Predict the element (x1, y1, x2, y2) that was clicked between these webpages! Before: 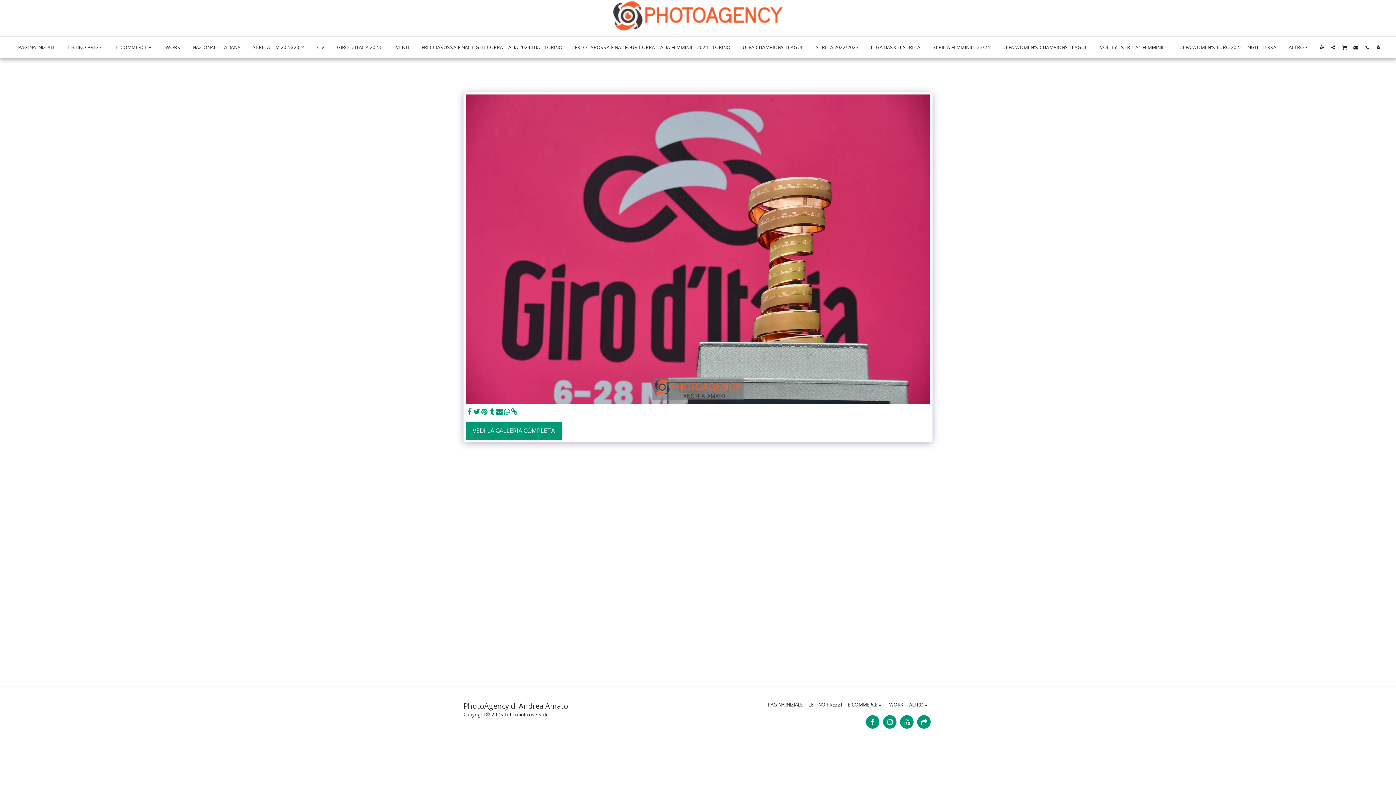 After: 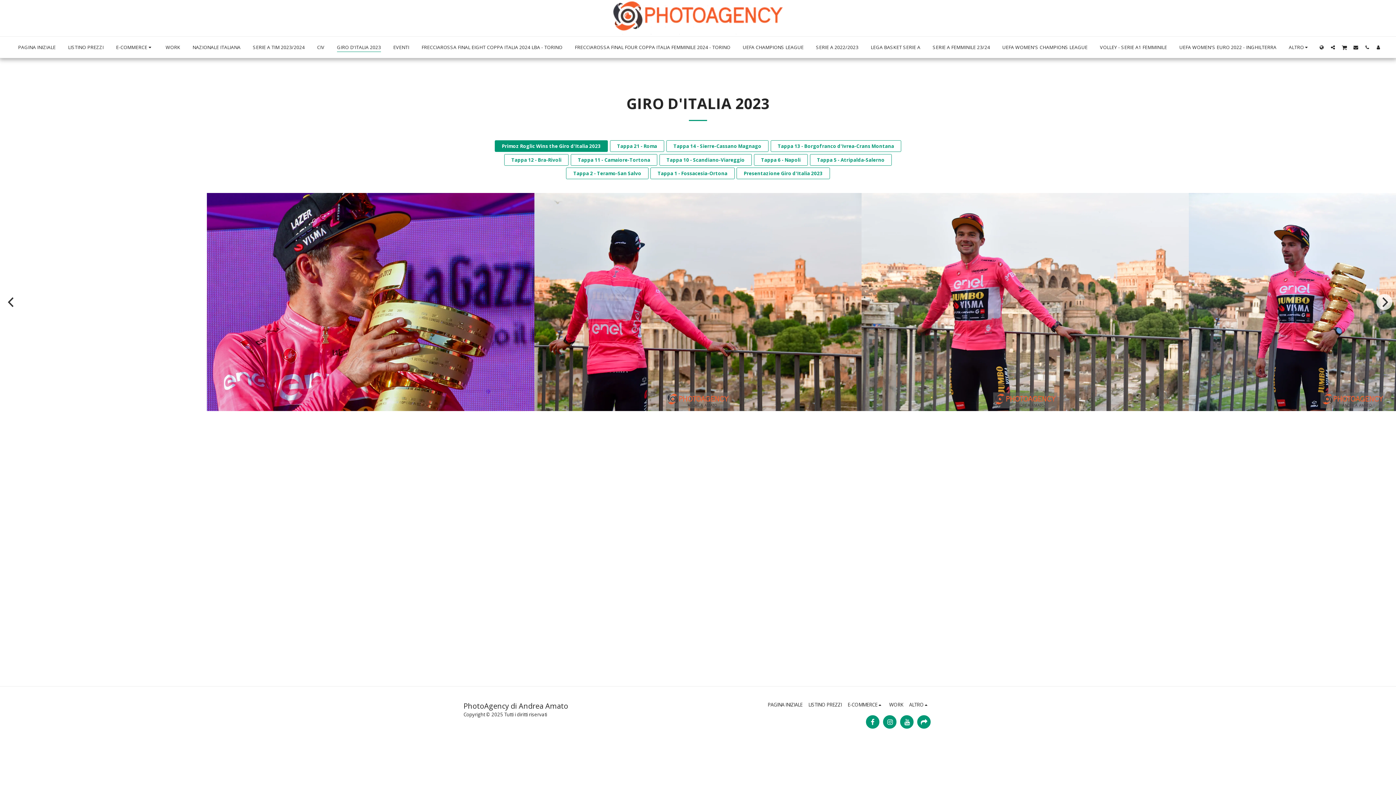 Action: bbox: (331, 42, 386, 52) label: GIRO D'ITALIA 2023